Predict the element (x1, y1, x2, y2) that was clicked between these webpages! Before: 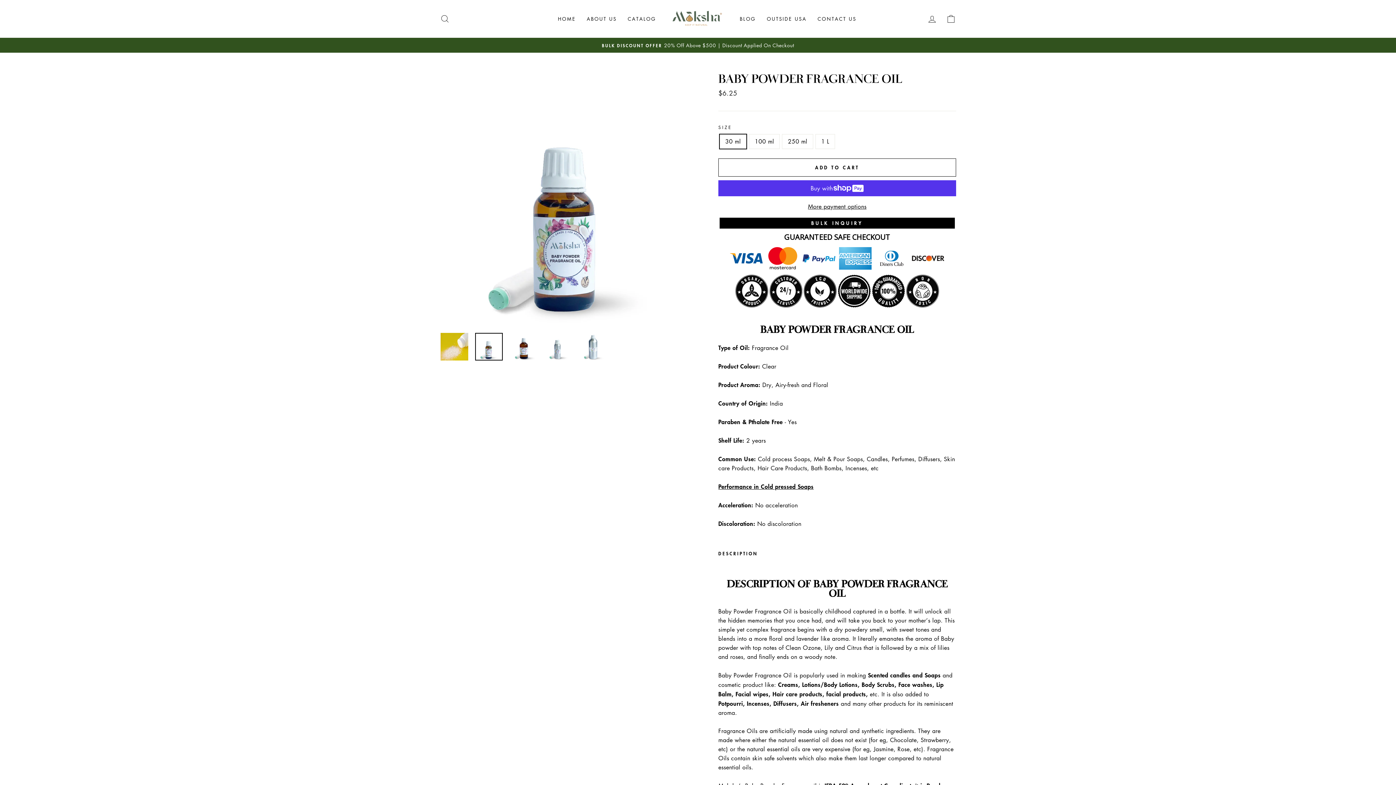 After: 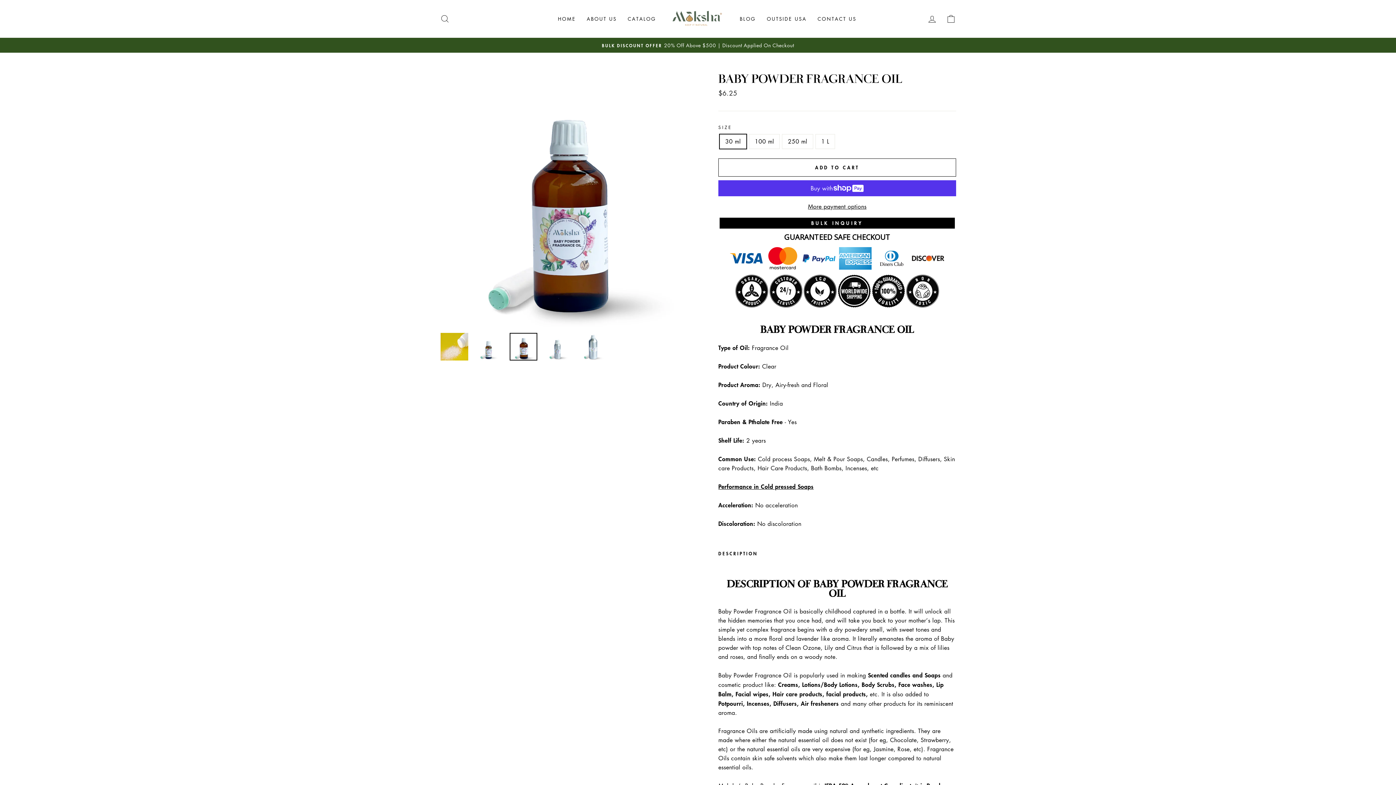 Action: bbox: (509, 333, 537, 360)